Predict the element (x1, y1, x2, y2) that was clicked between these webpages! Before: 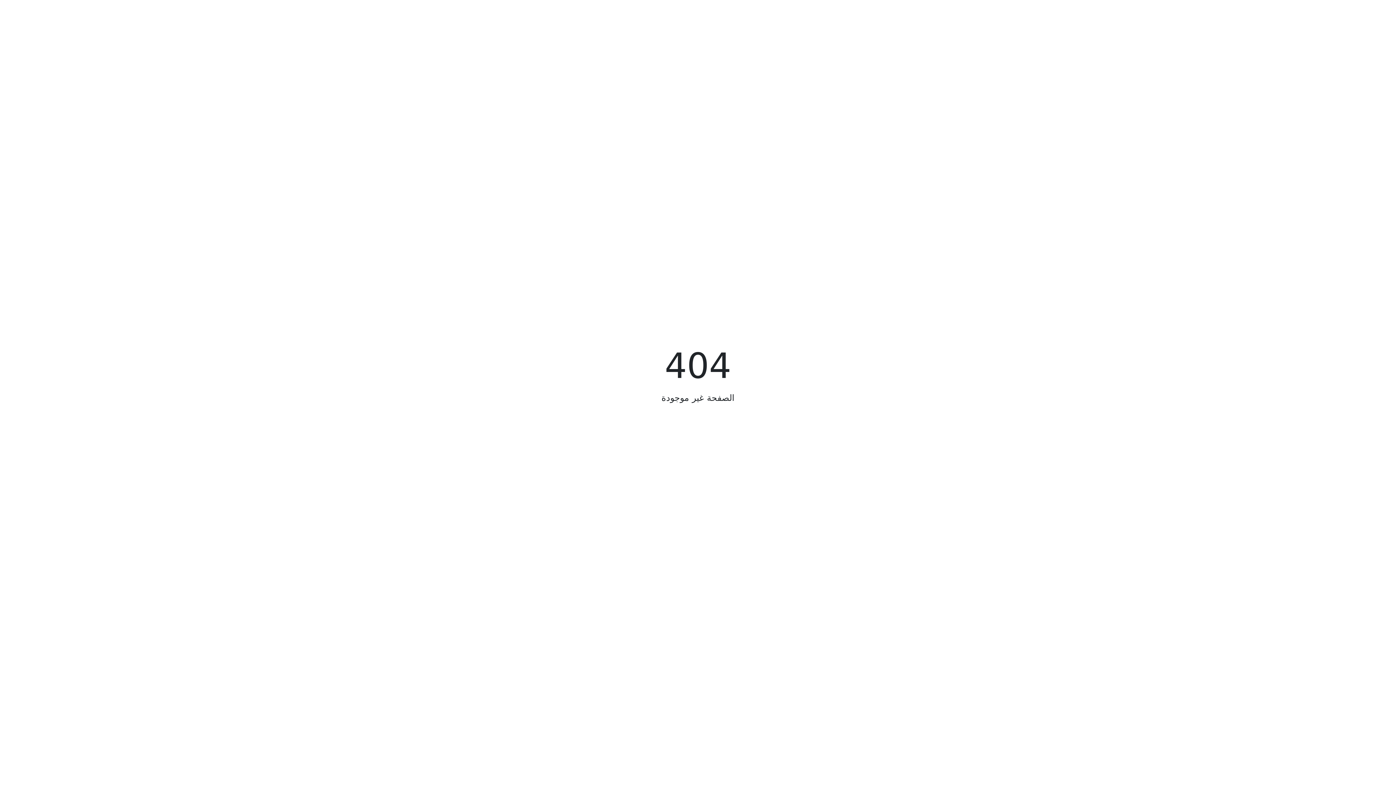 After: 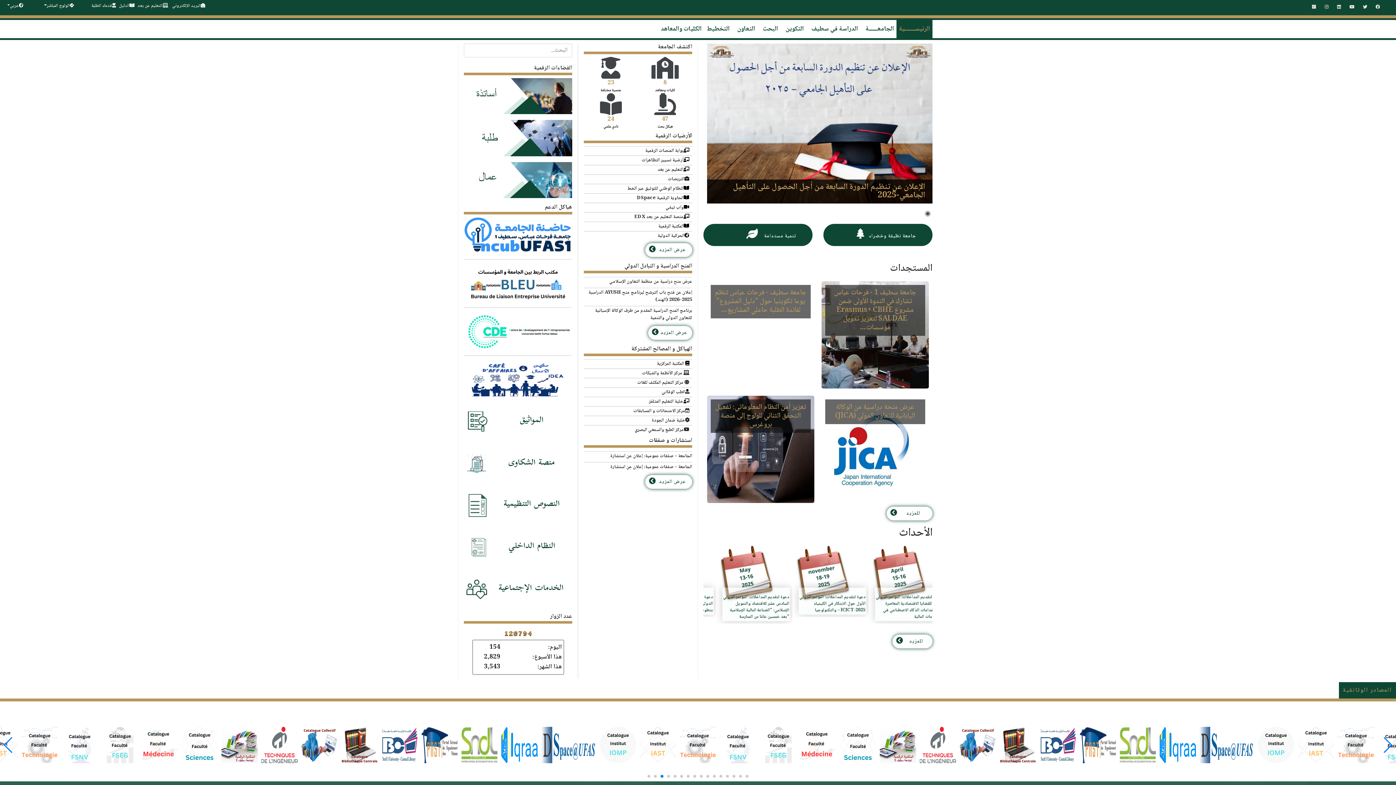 Action: label:  الصفحة الرئيسية bbox: (654, 420, 742, 440)